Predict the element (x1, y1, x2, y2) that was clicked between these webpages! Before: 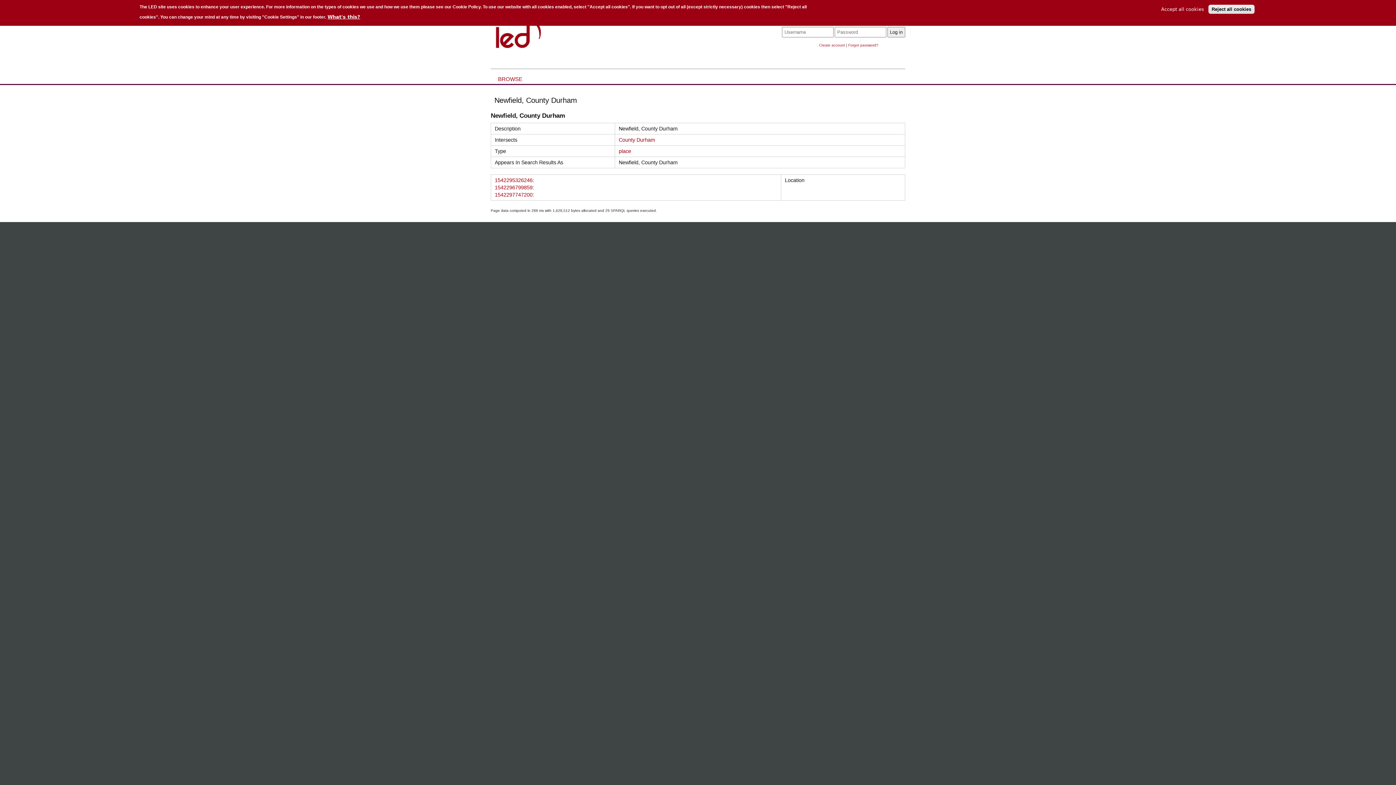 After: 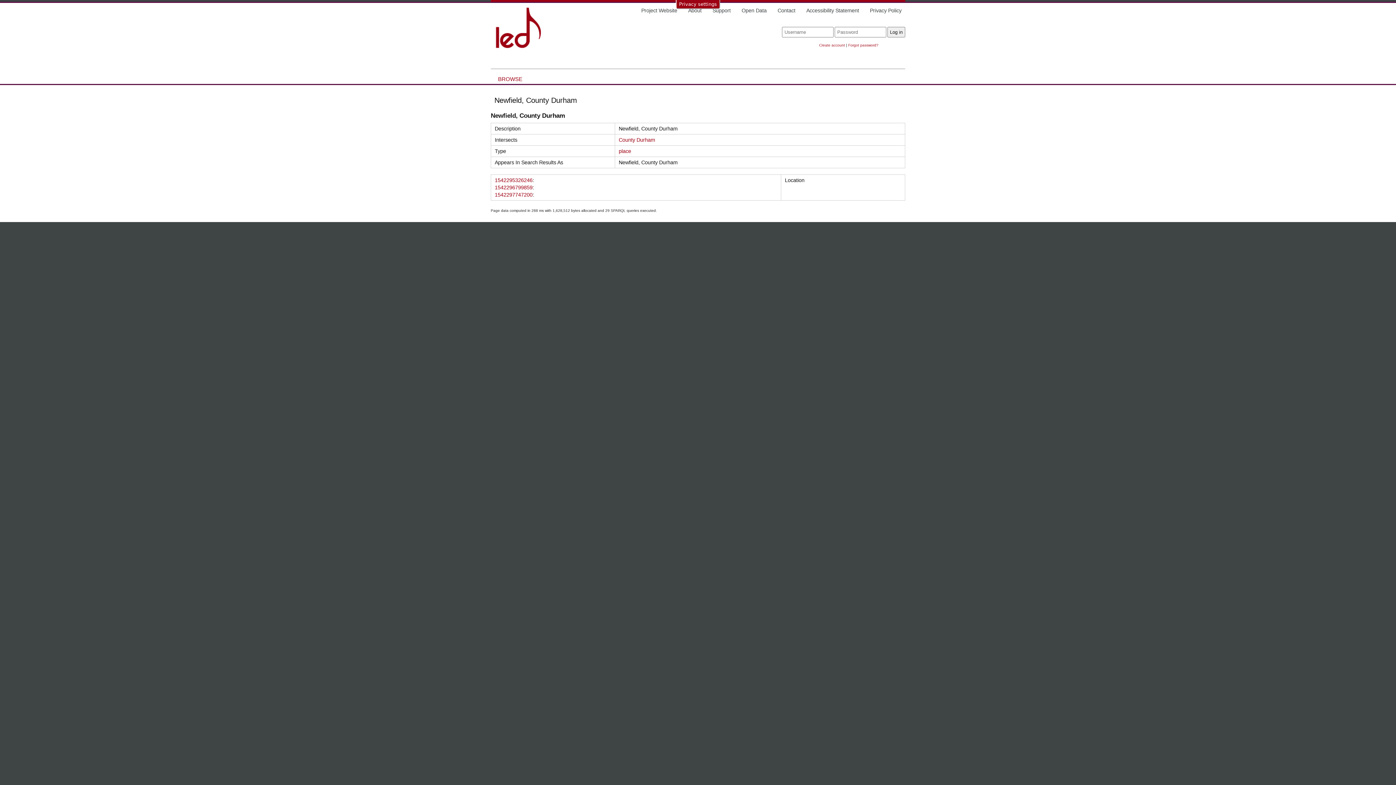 Action: bbox: (1158, 6, 1207, 11) label: Accept all cookies